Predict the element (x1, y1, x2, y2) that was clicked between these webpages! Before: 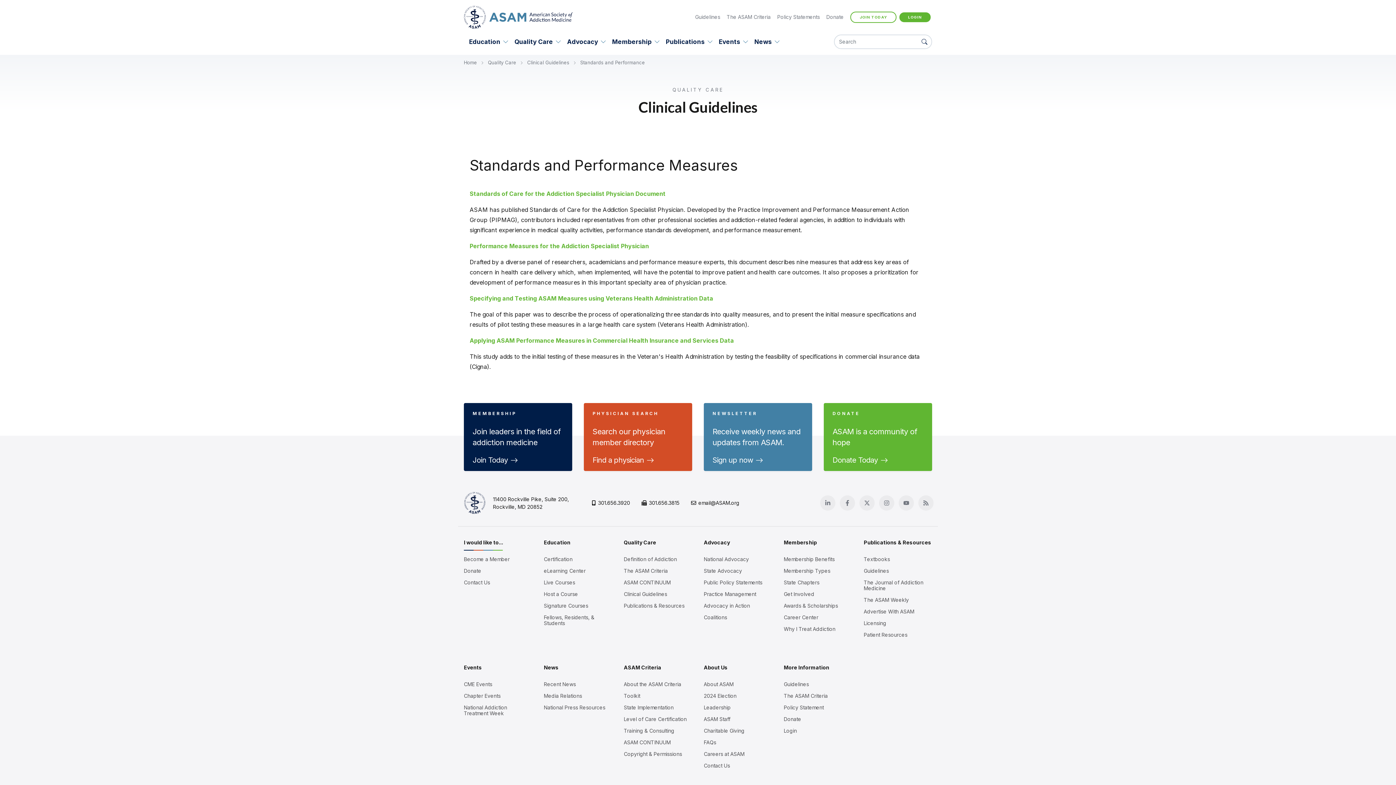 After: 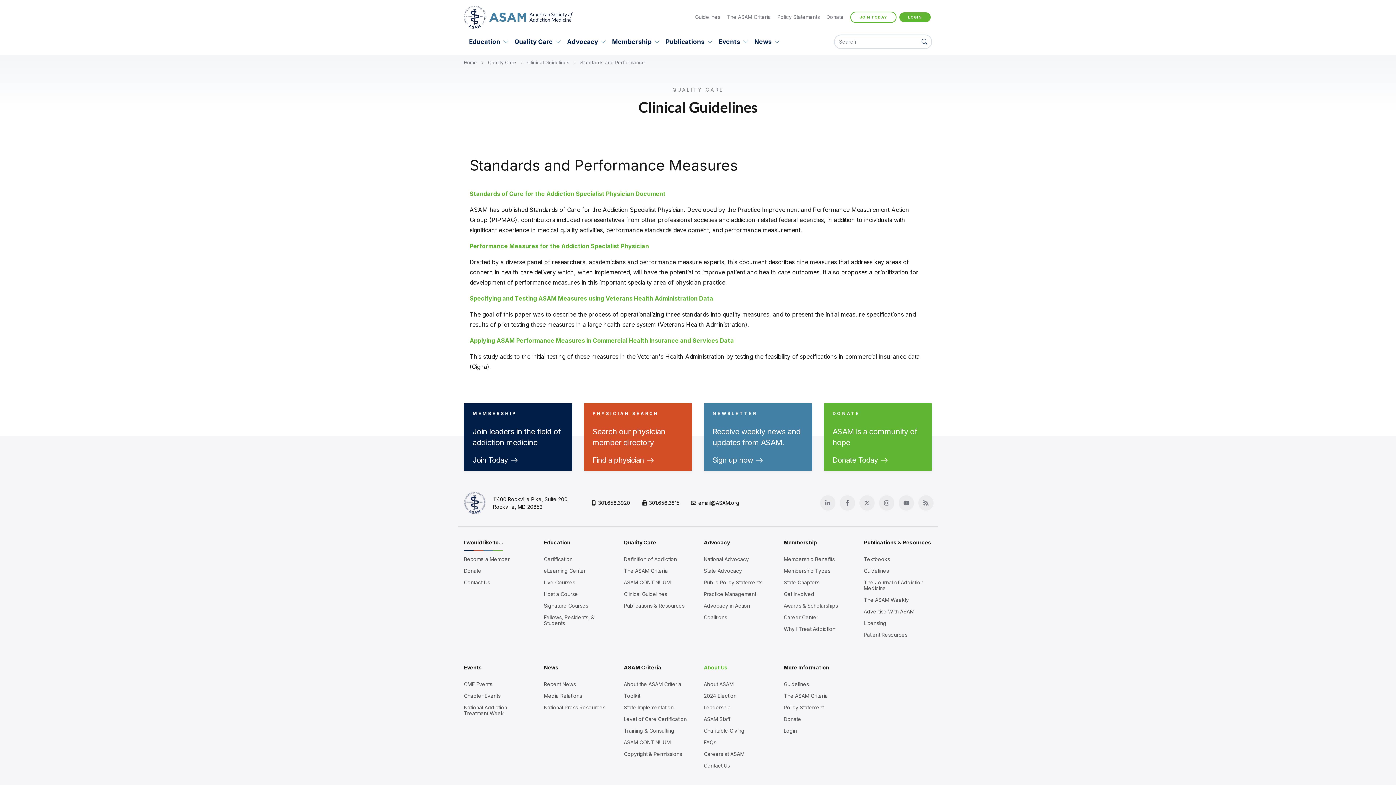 Action: bbox: (704, 664, 728, 670) label: About Us